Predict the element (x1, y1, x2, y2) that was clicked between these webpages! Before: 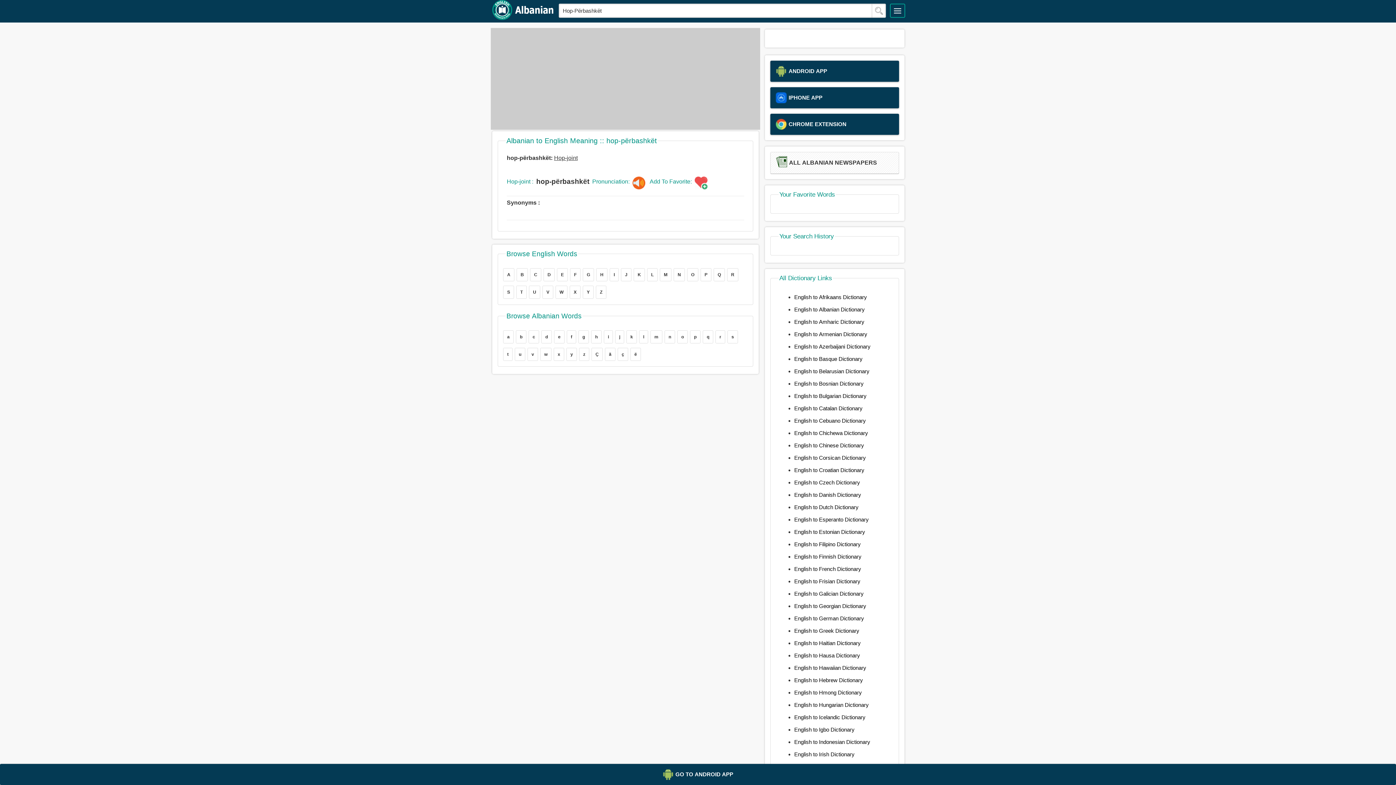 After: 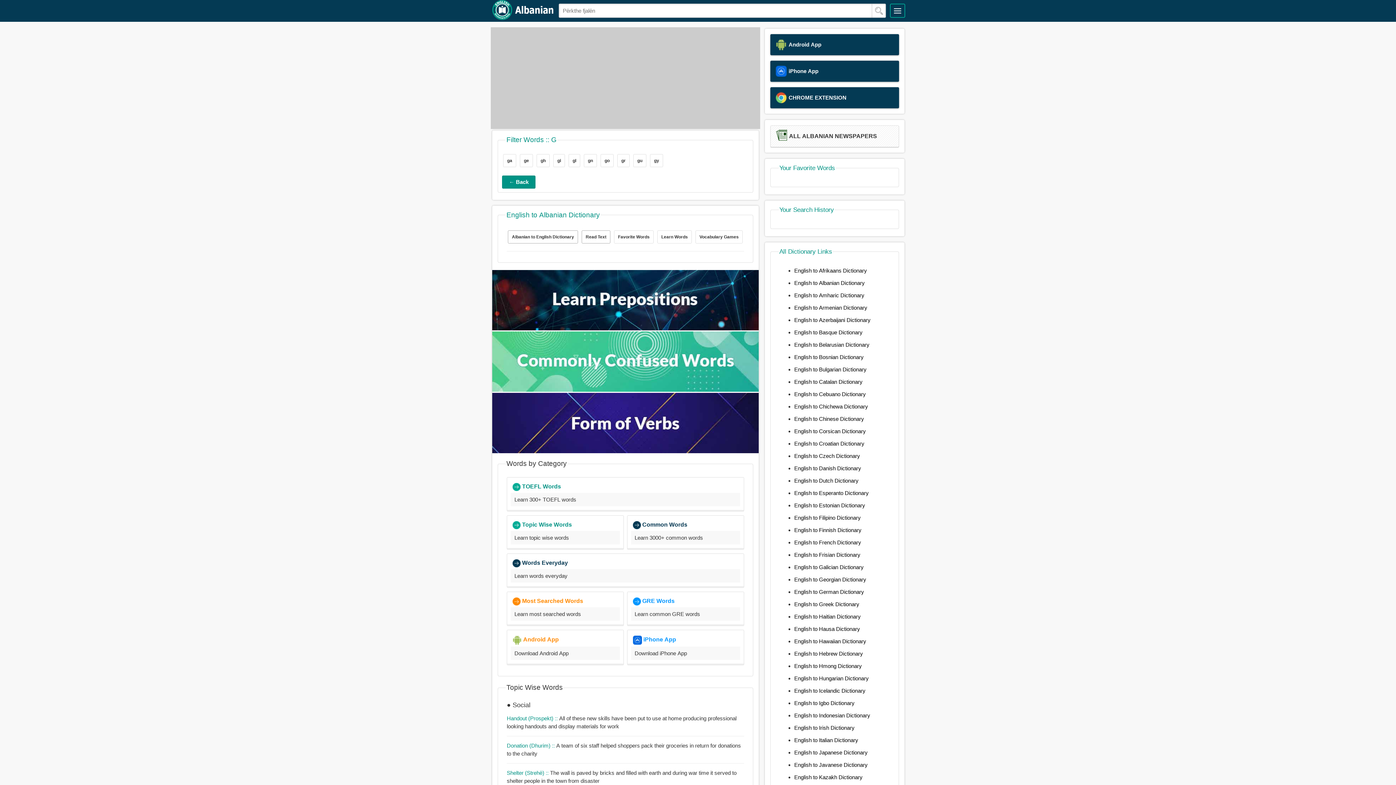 Action: bbox: (582, 268, 594, 281) label: G